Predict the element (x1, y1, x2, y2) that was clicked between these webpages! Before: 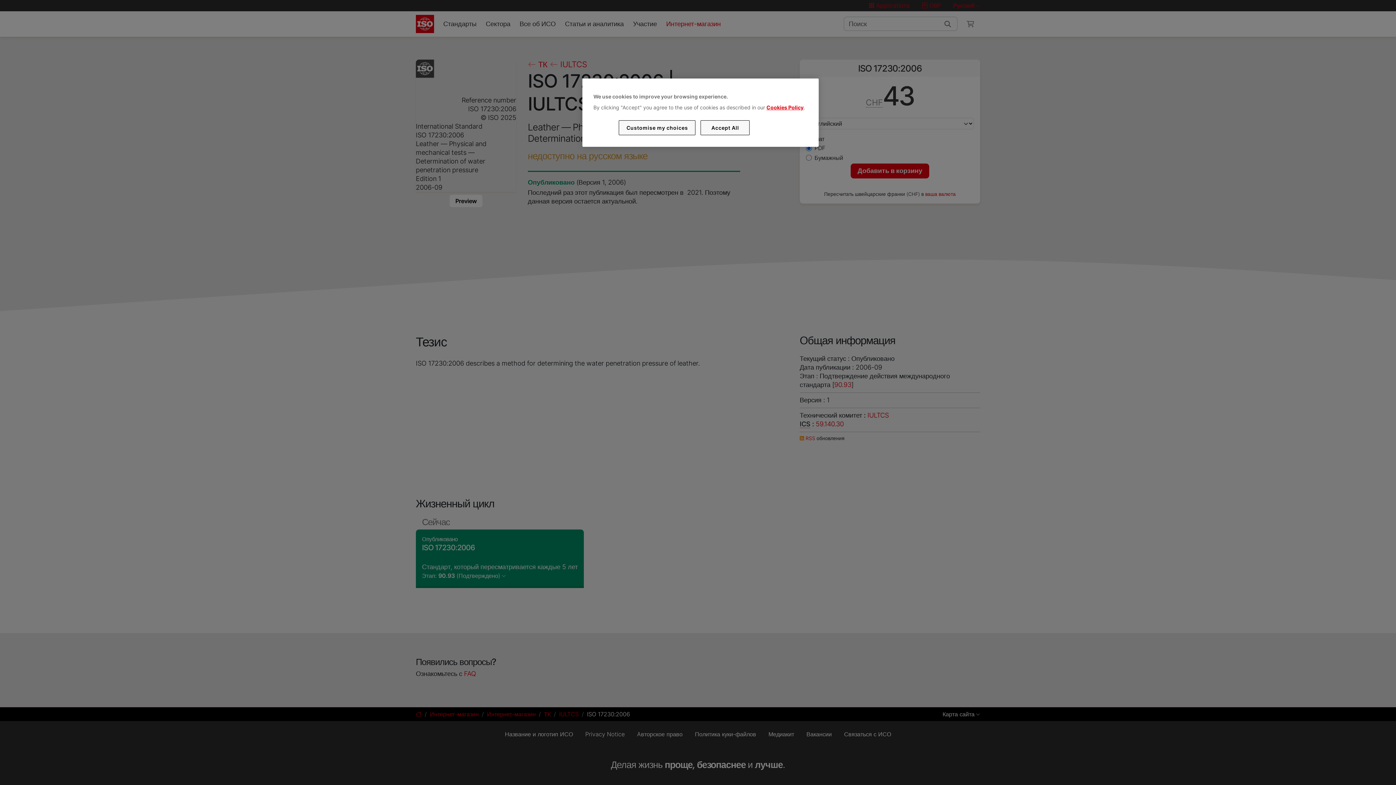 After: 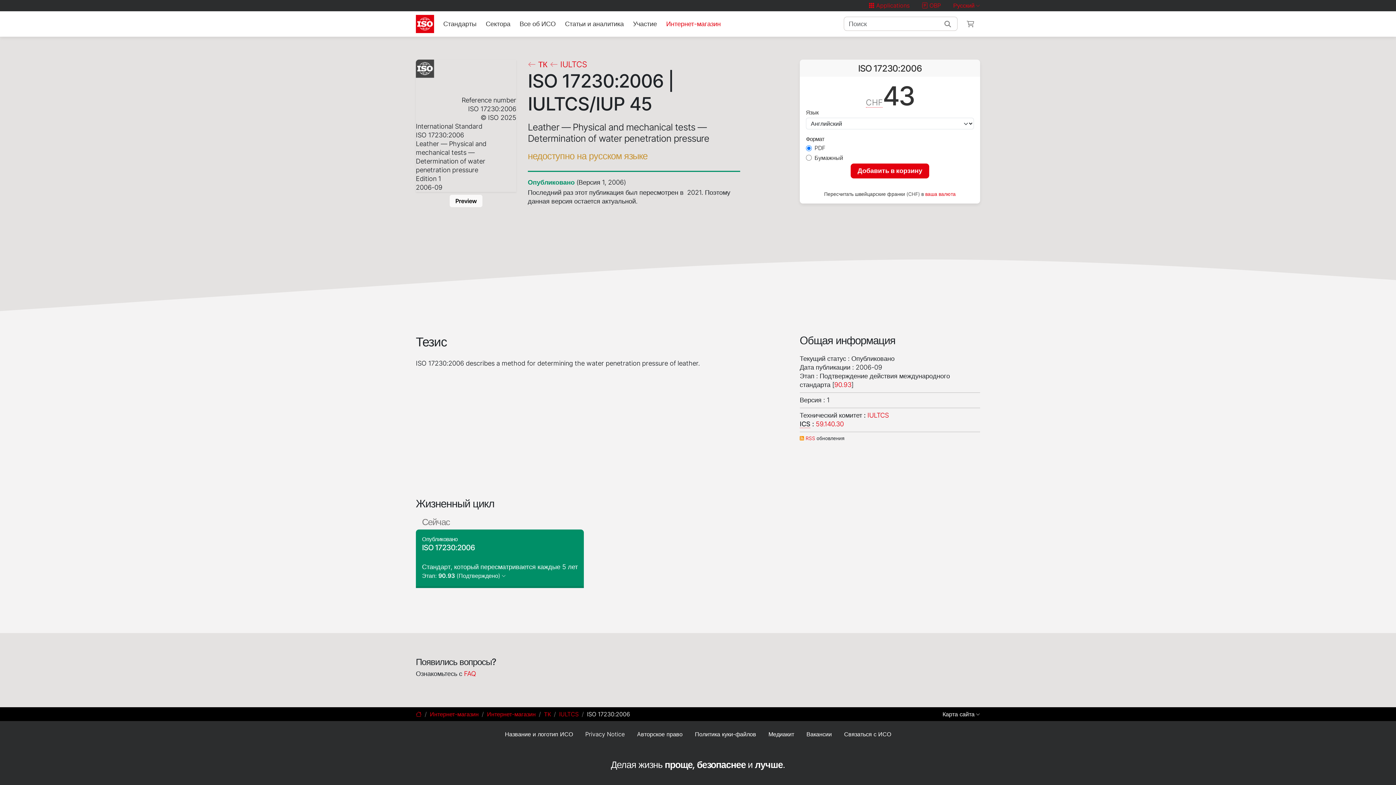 Action: label: Accept All bbox: (700, 120, 749, 135)